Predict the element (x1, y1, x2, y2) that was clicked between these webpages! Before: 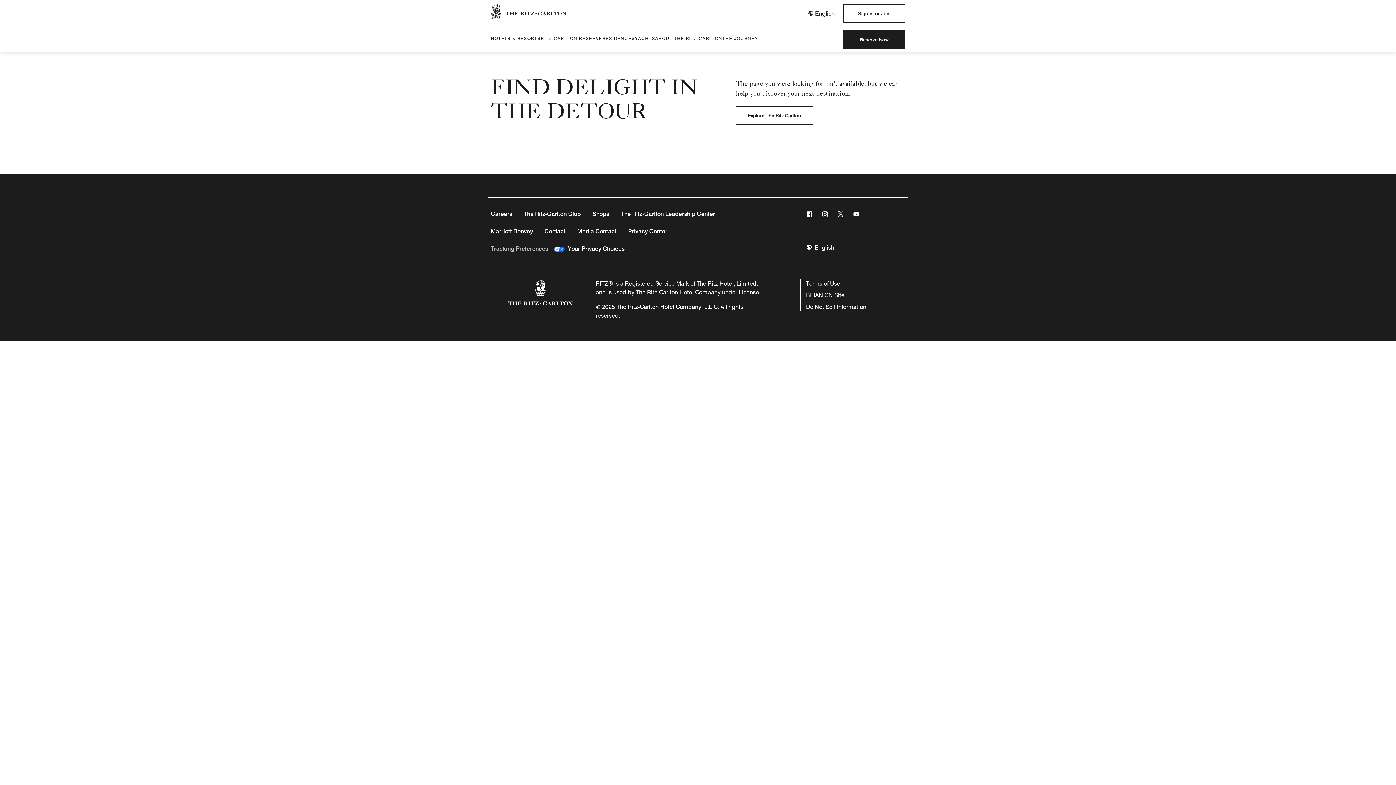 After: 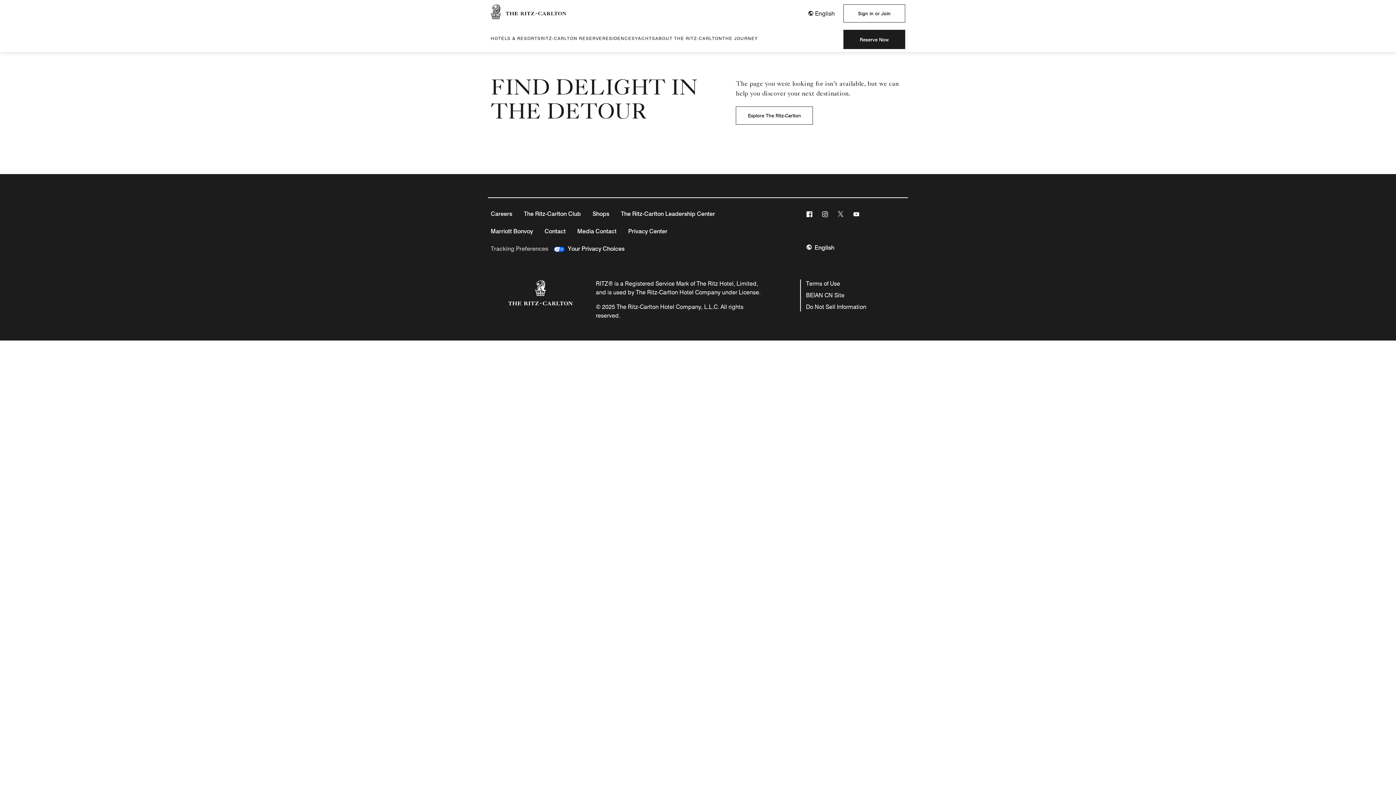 Action: bbox: (490, 210, 512, 217) label: Careers